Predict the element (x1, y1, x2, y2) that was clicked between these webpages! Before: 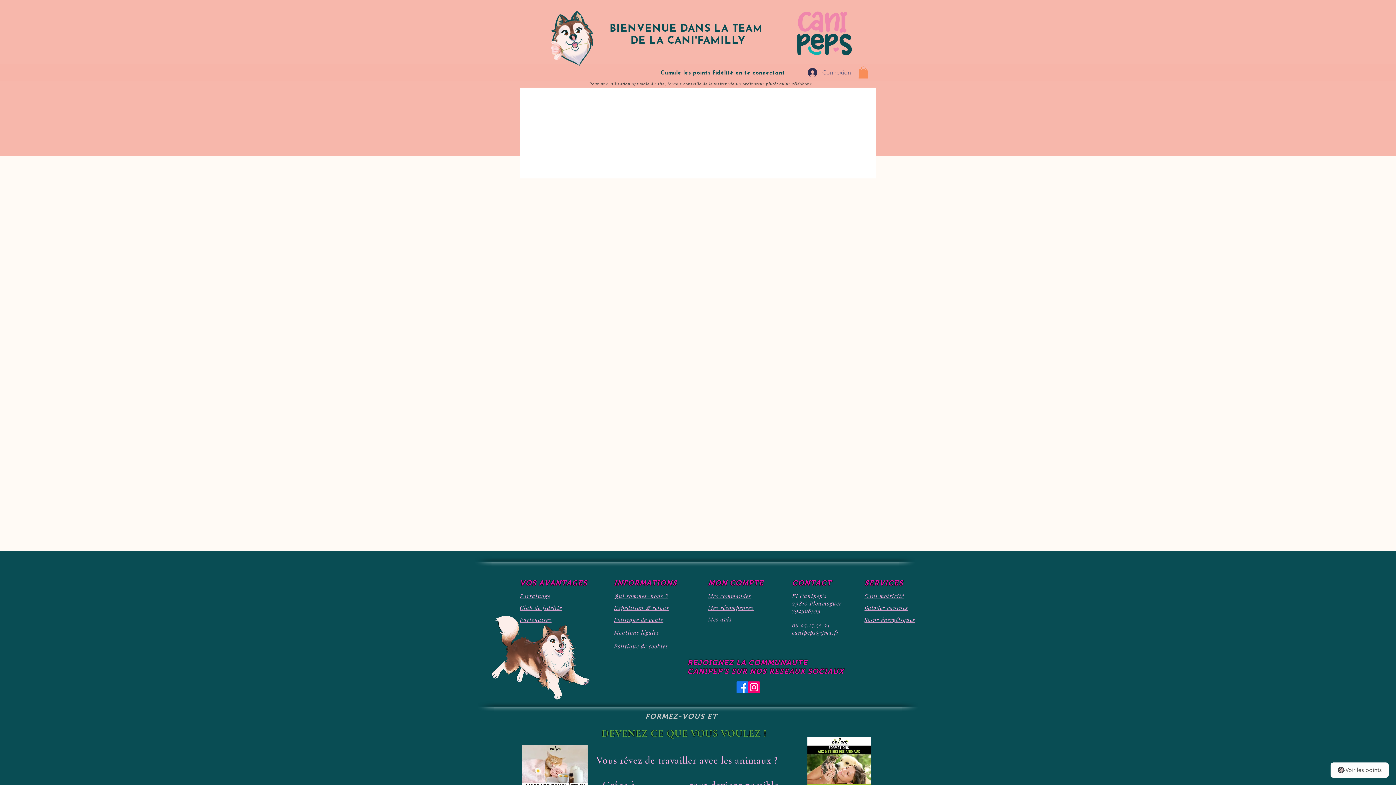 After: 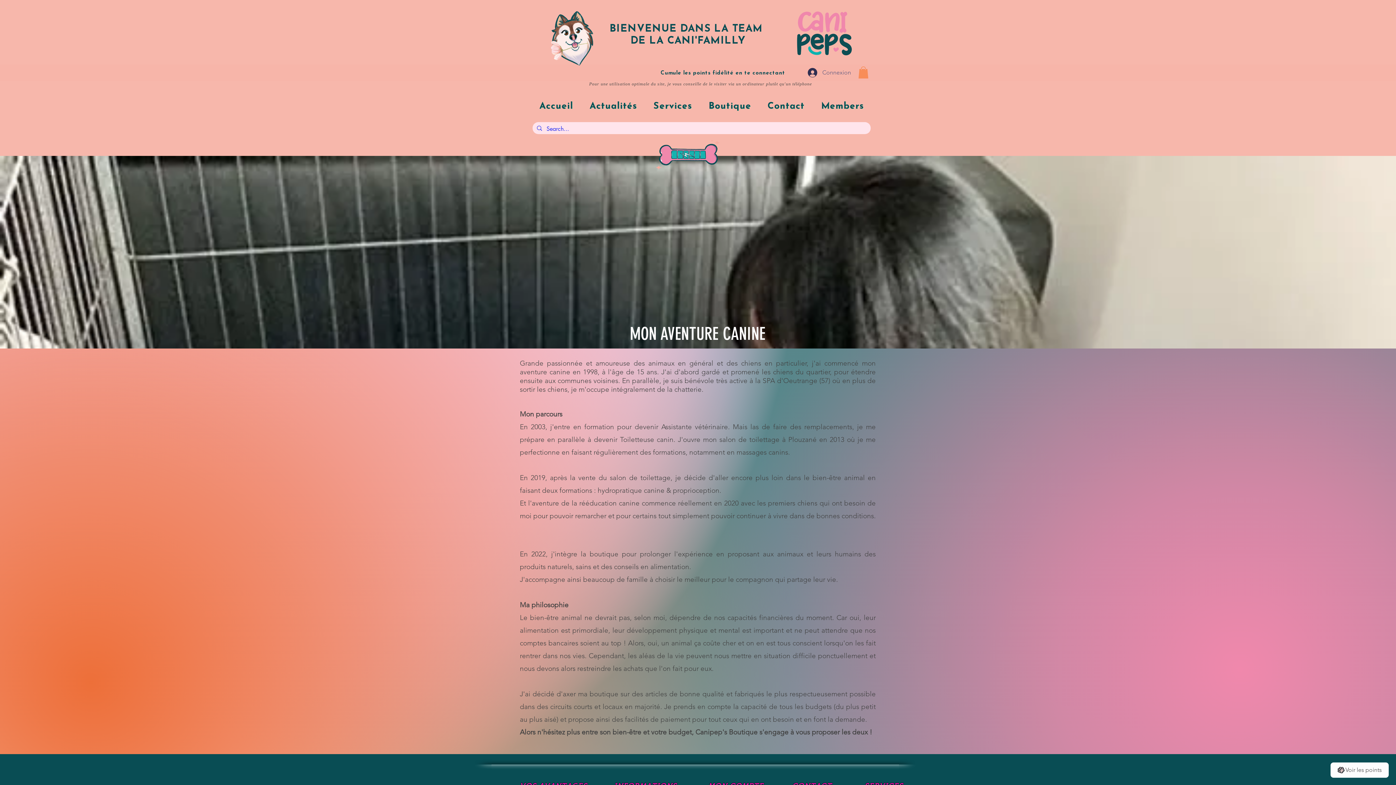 Action: bbox: (614, 593, 668, 600) label: Qui sommes-nous ?